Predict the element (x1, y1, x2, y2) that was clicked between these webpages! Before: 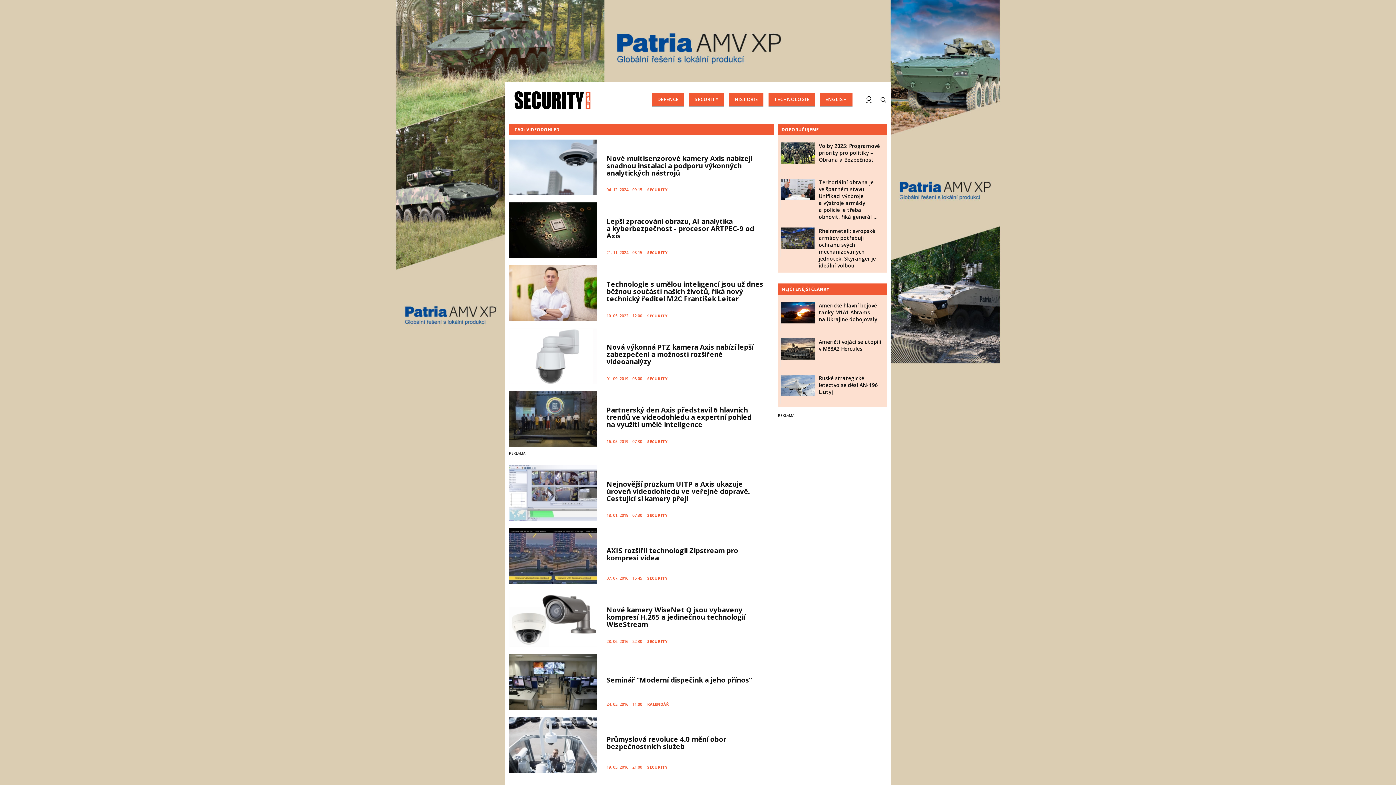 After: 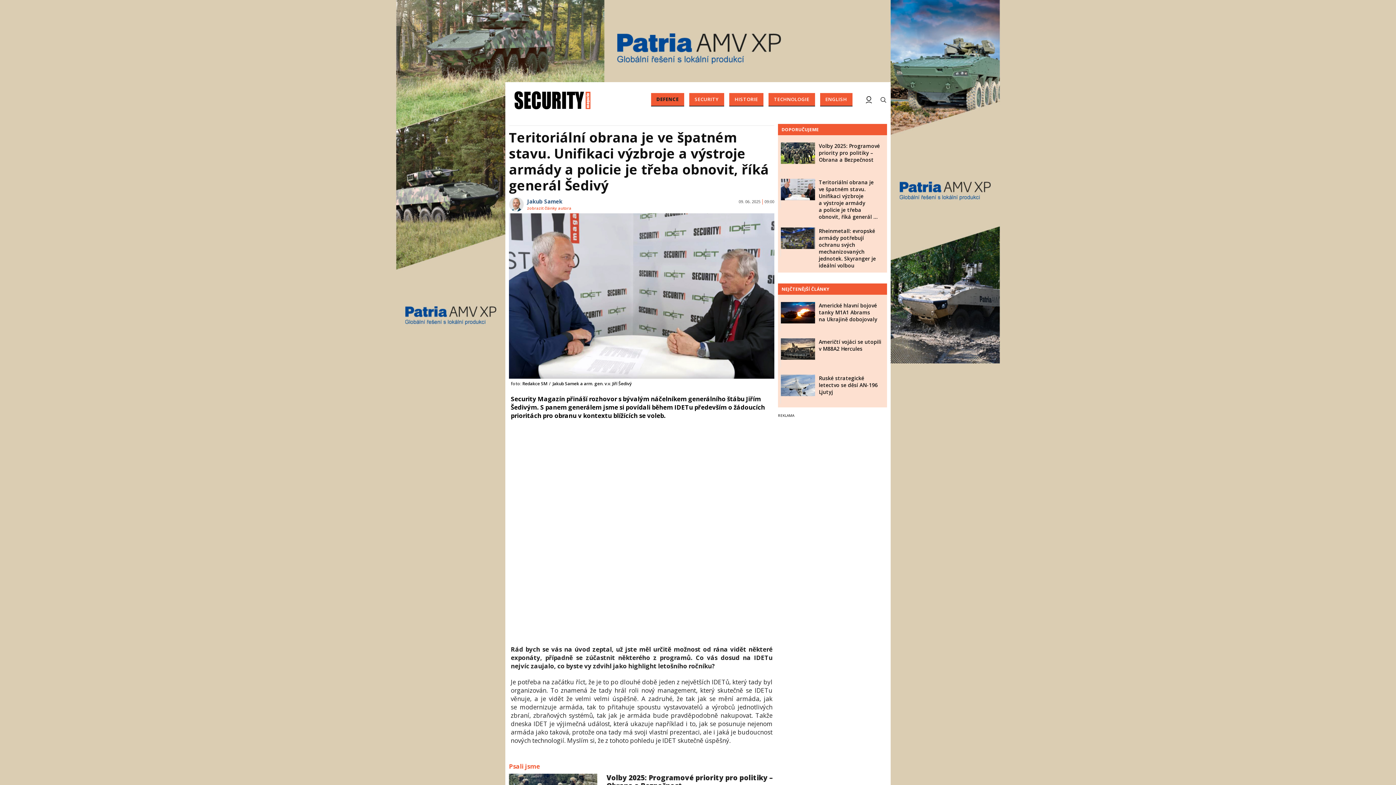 Action: bbox: (781, 178, 815, 200)